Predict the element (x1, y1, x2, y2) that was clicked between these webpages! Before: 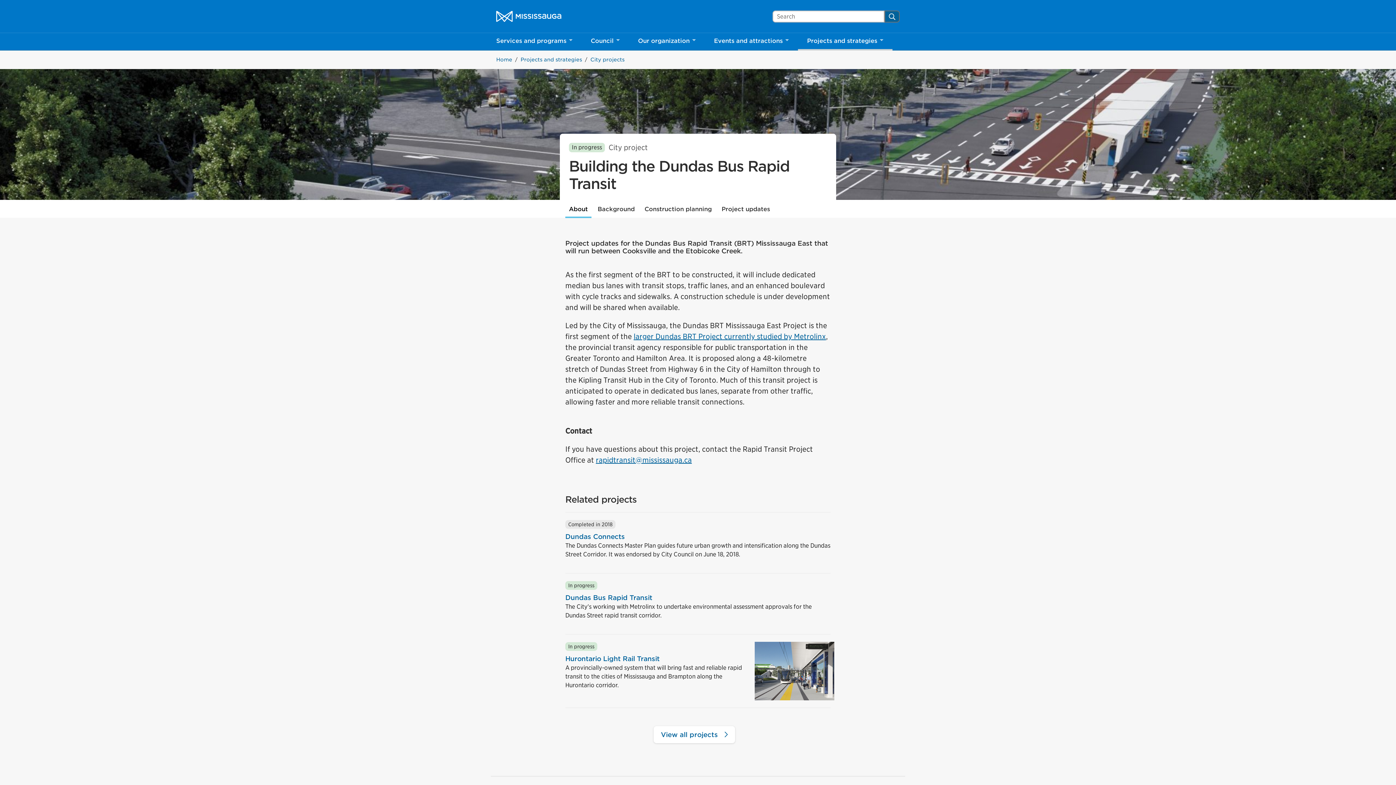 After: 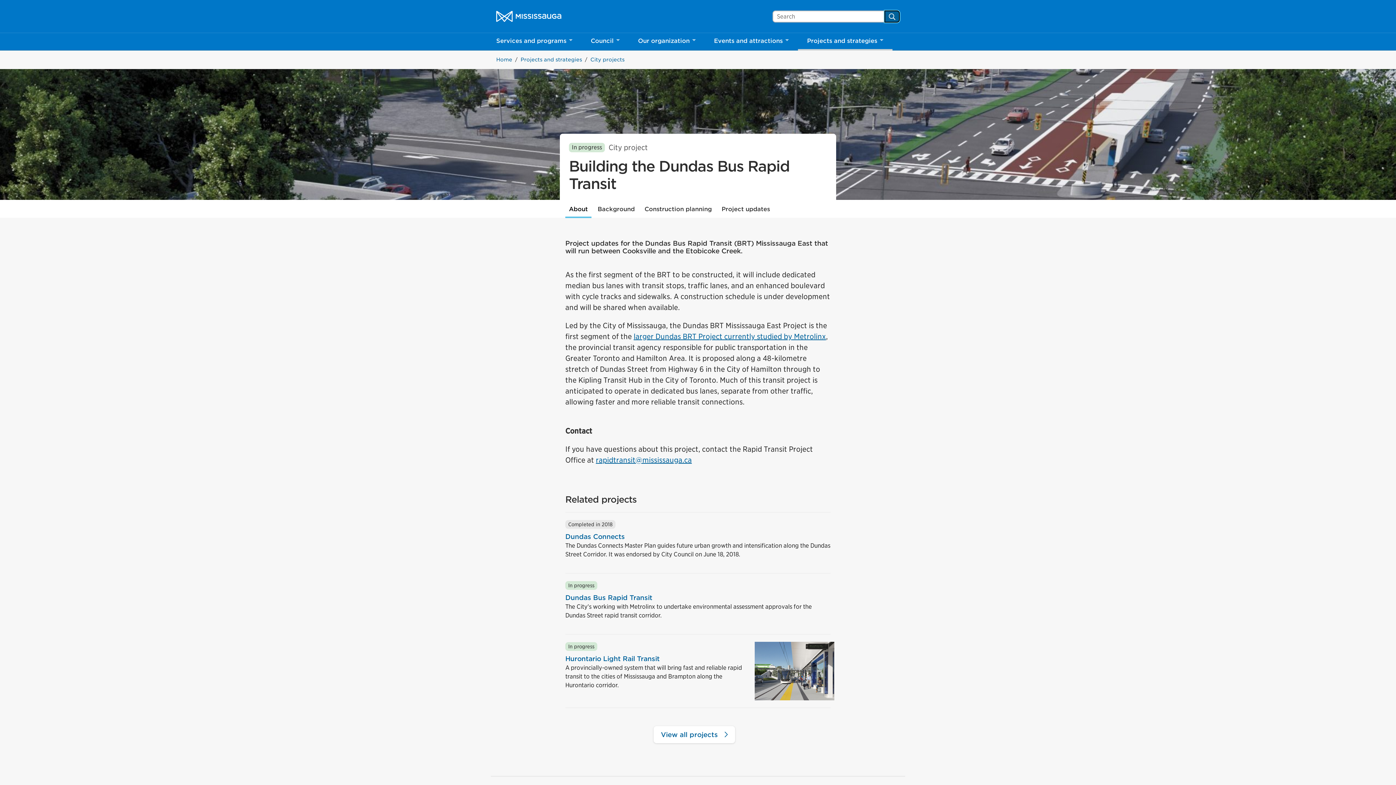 Action: bbox: (884, 10, 900, 22) label: submit search